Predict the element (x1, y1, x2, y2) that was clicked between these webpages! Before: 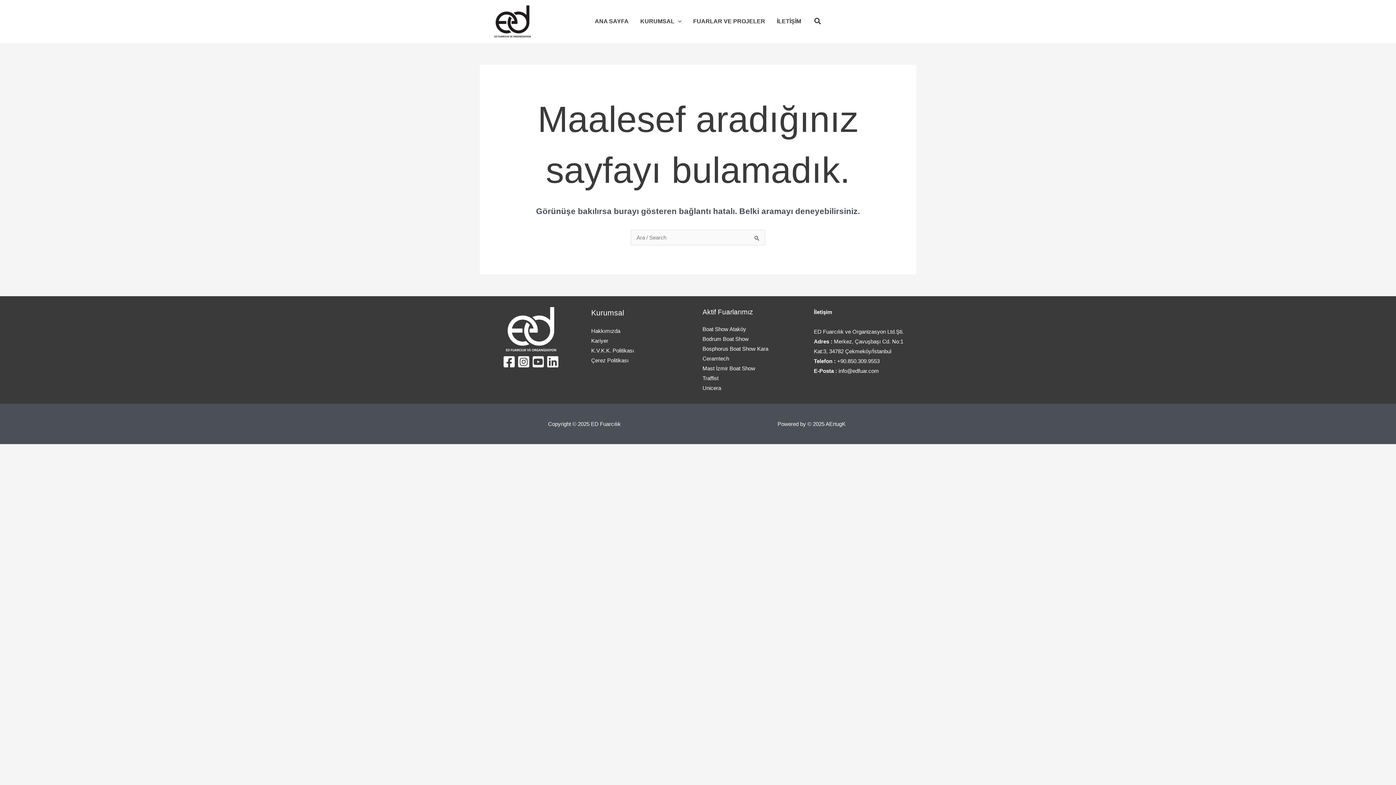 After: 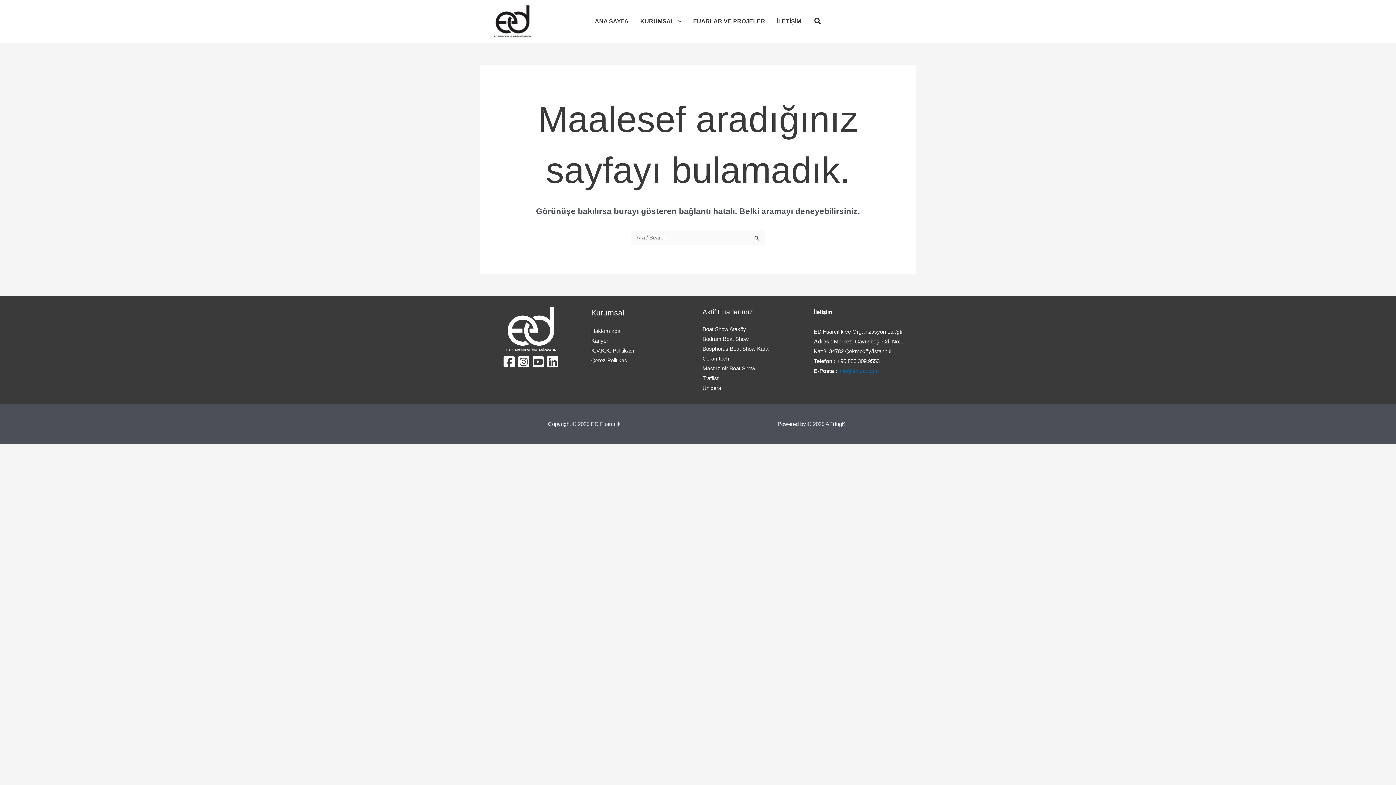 Action: bbox: (838, 367, 879, 374) label: info@edfuar.com